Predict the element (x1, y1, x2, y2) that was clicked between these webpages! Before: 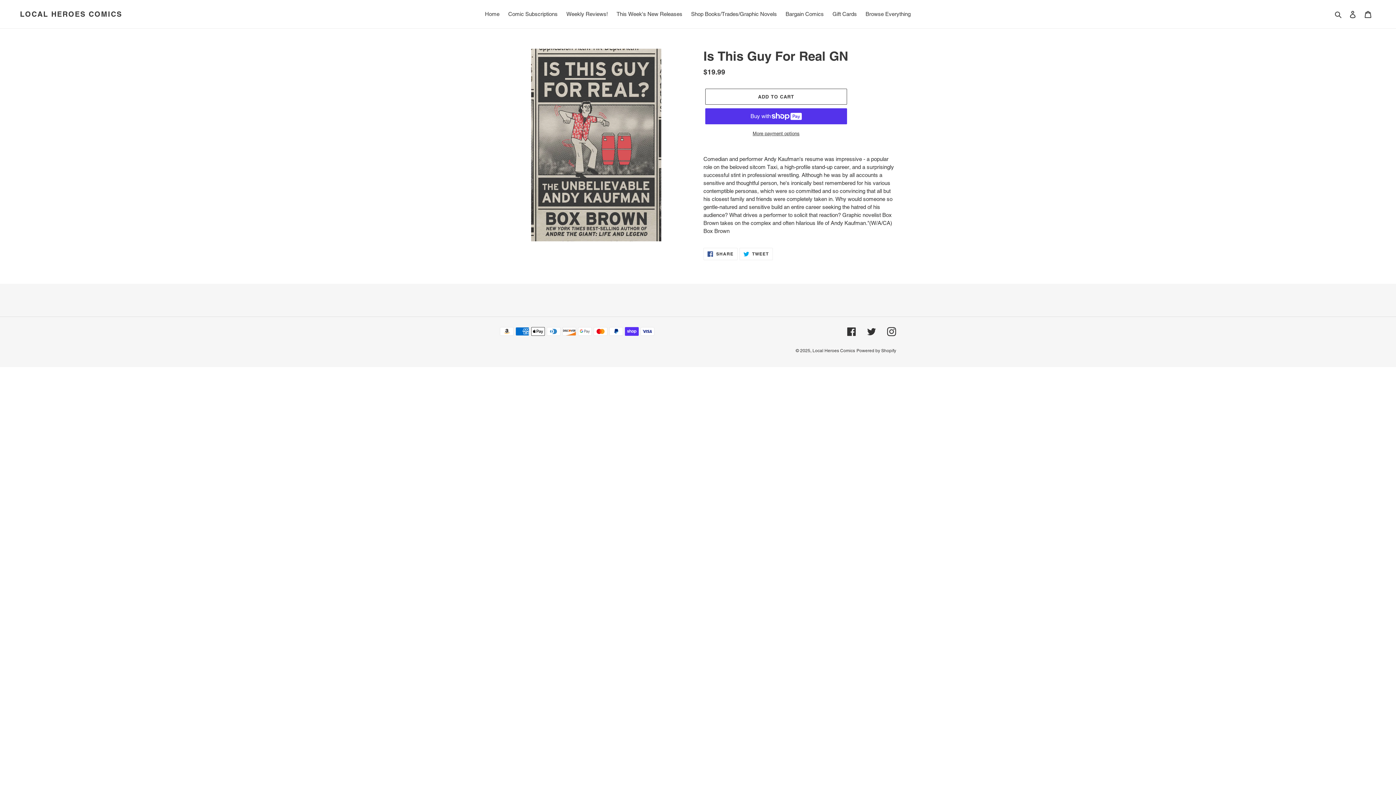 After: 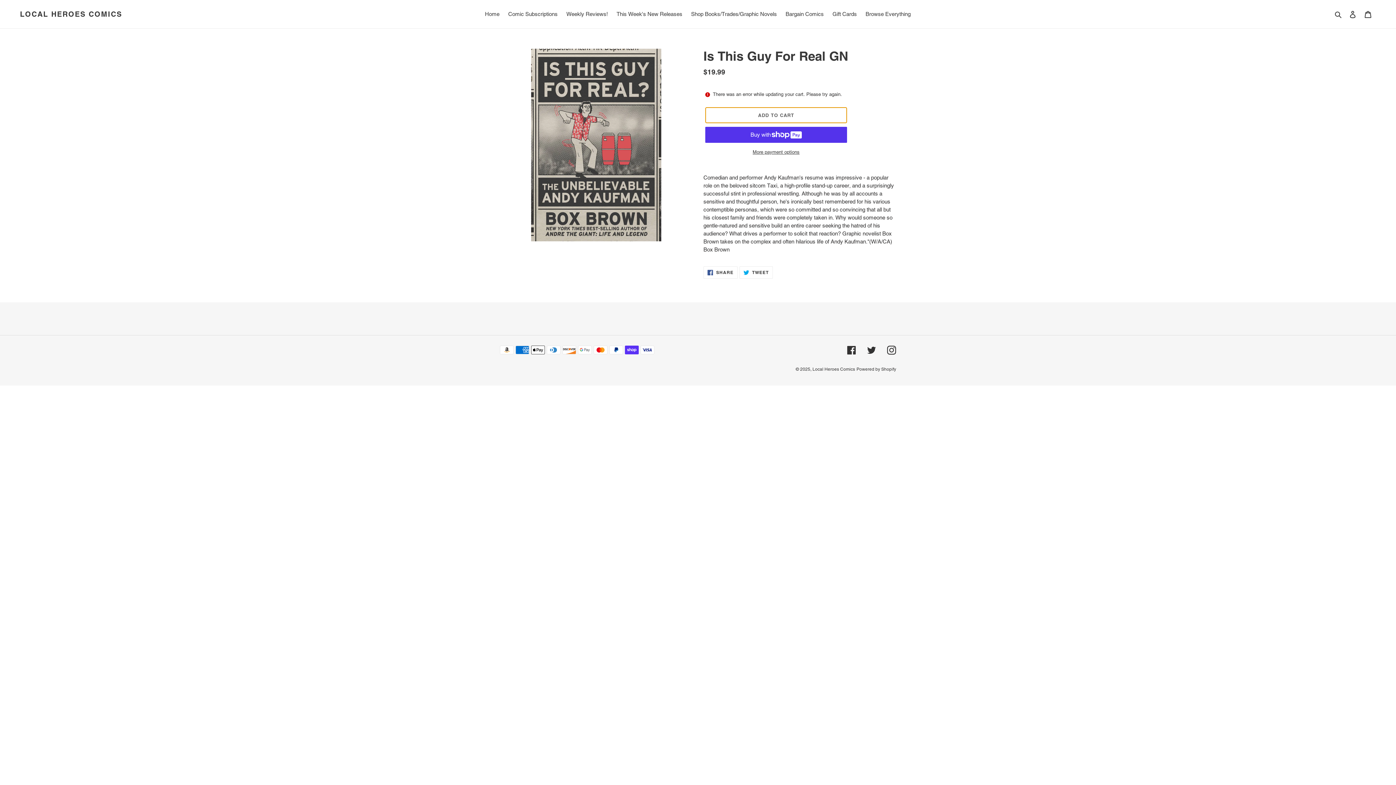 Action: label: Add to cart bbox: (705, 88, 847, 104)